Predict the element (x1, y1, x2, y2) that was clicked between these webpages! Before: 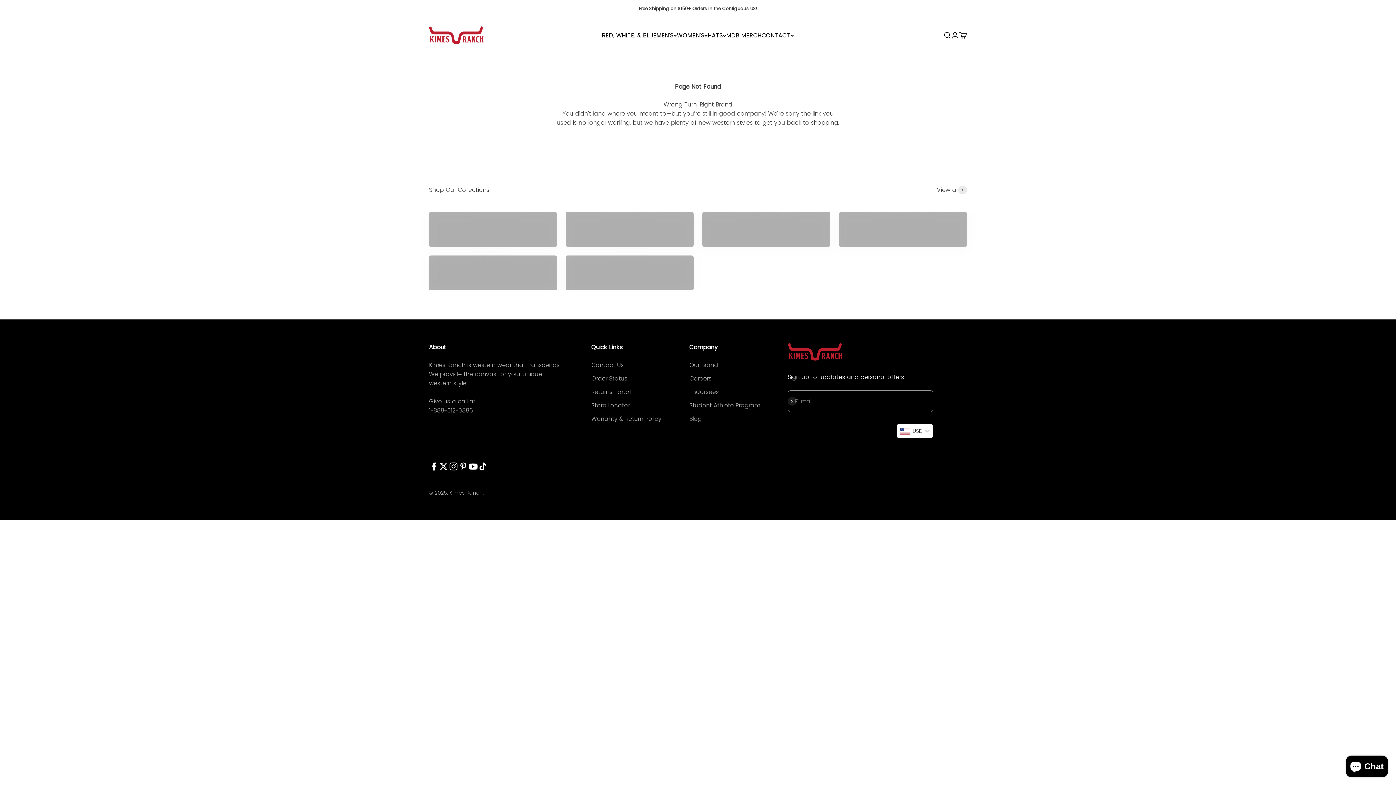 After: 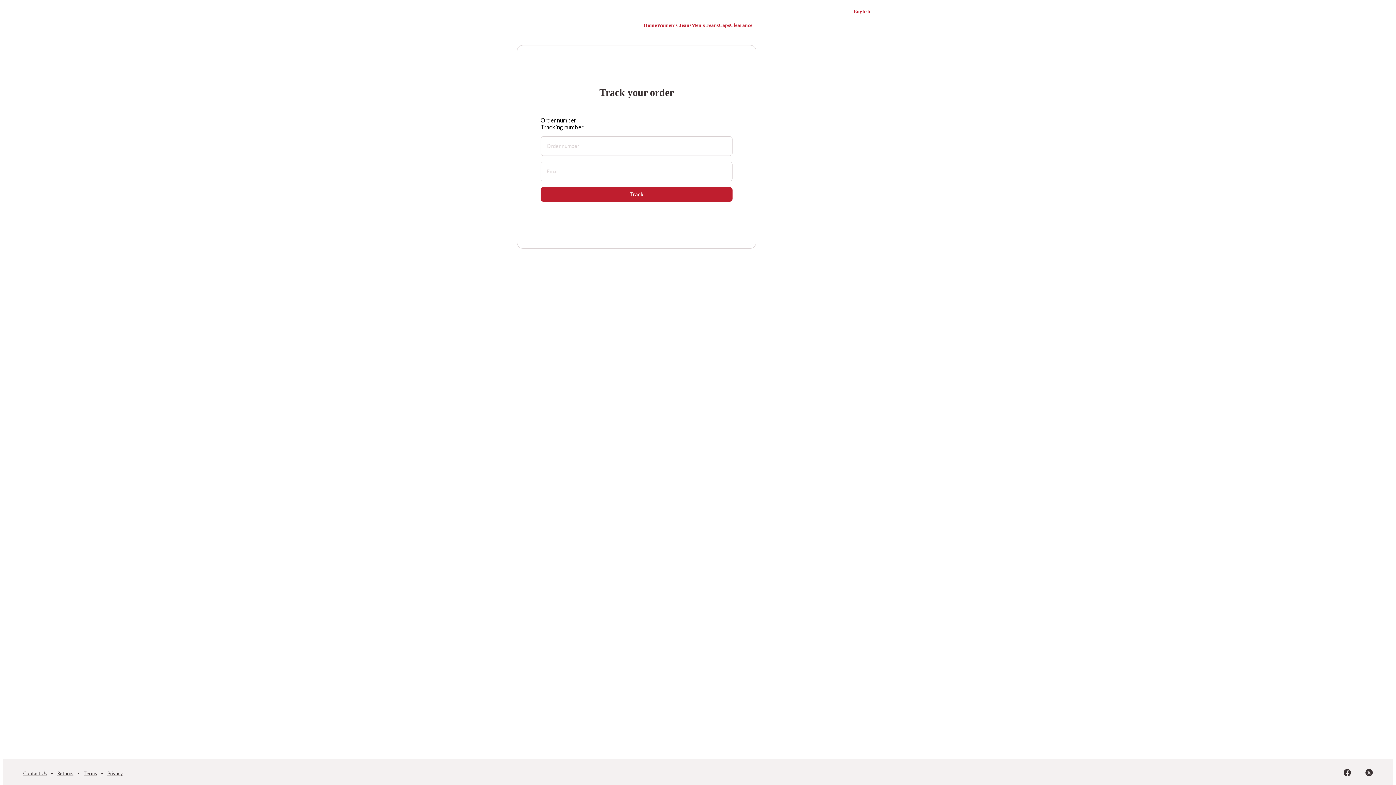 Action: label: Order Status bbox: (591, 374, 627, 383)